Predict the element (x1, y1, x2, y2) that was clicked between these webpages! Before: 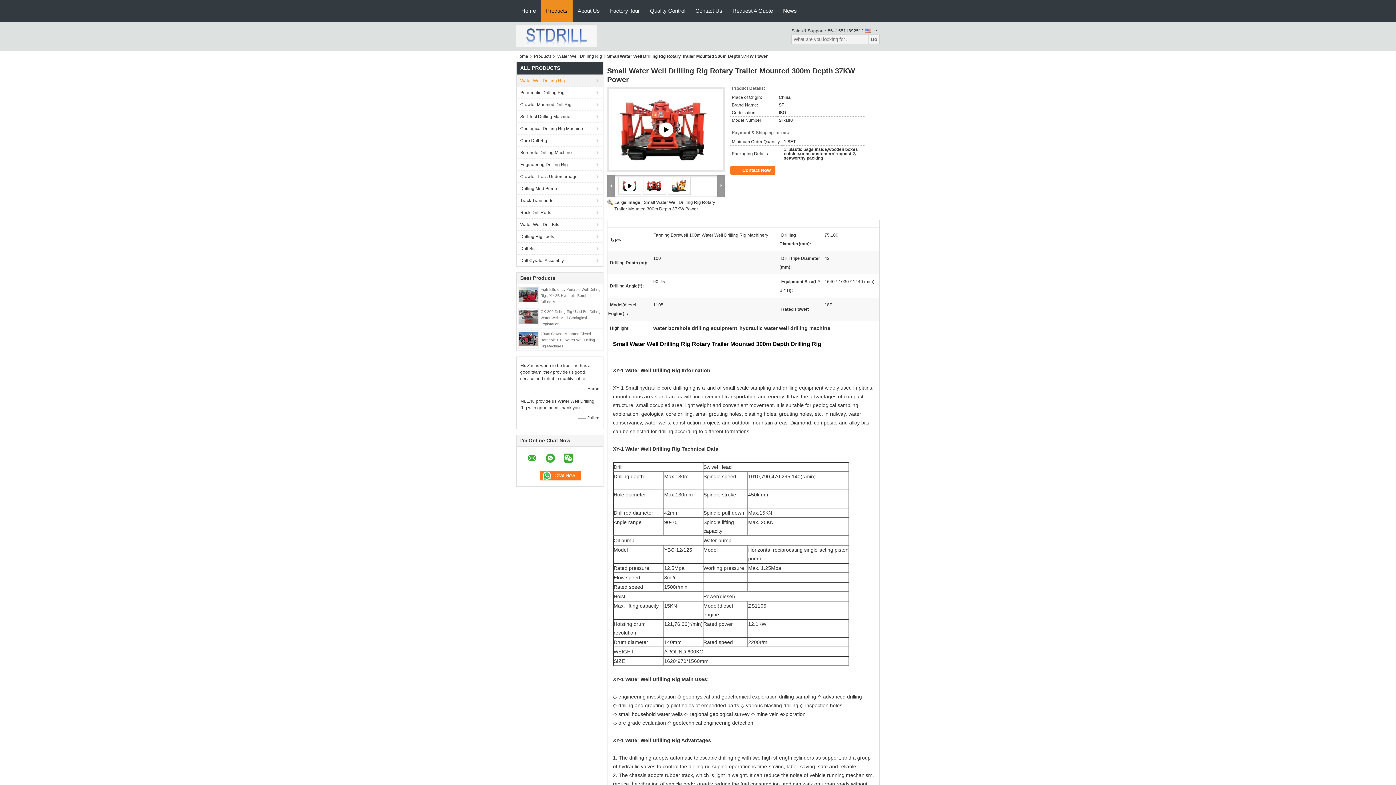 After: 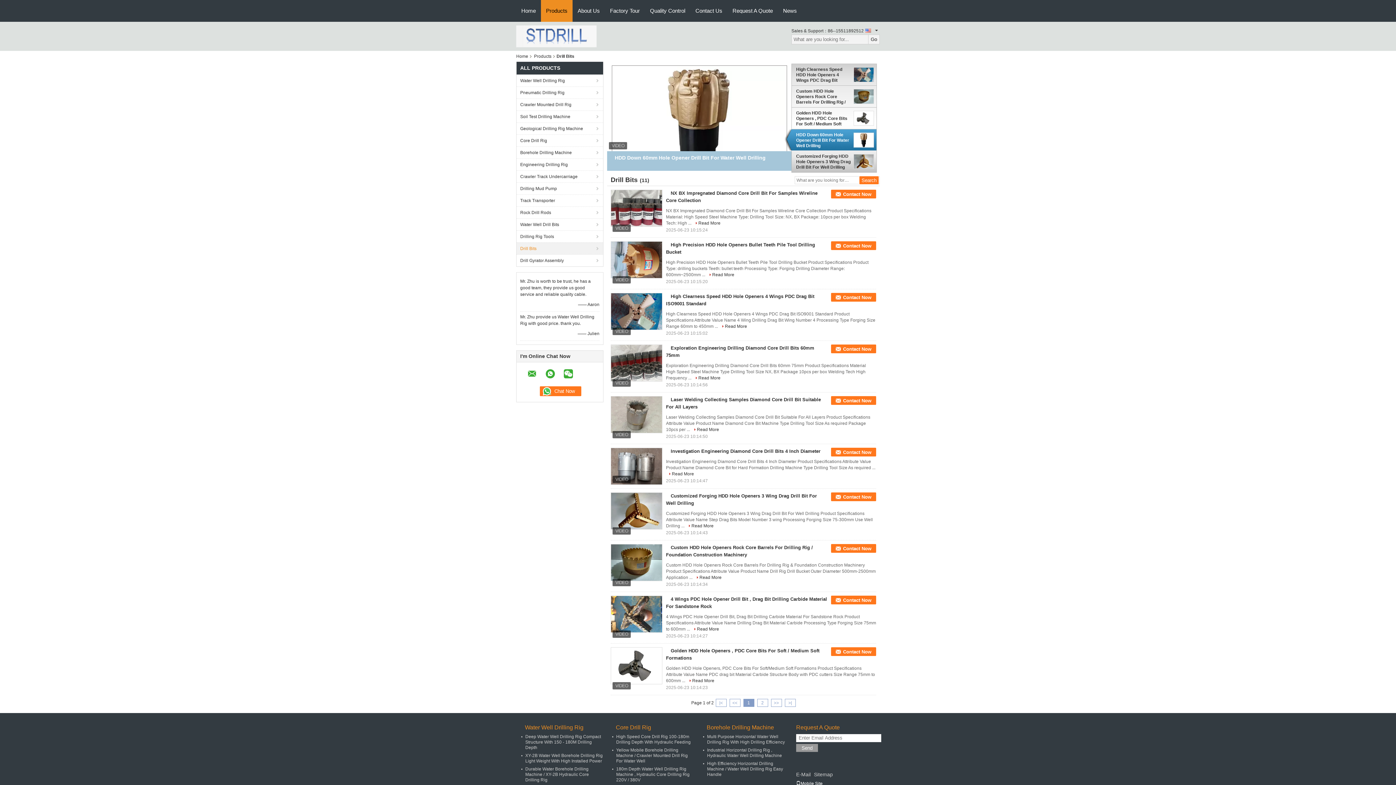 Action: label: Drill Bits bbox: (516, 242, 603, 254)